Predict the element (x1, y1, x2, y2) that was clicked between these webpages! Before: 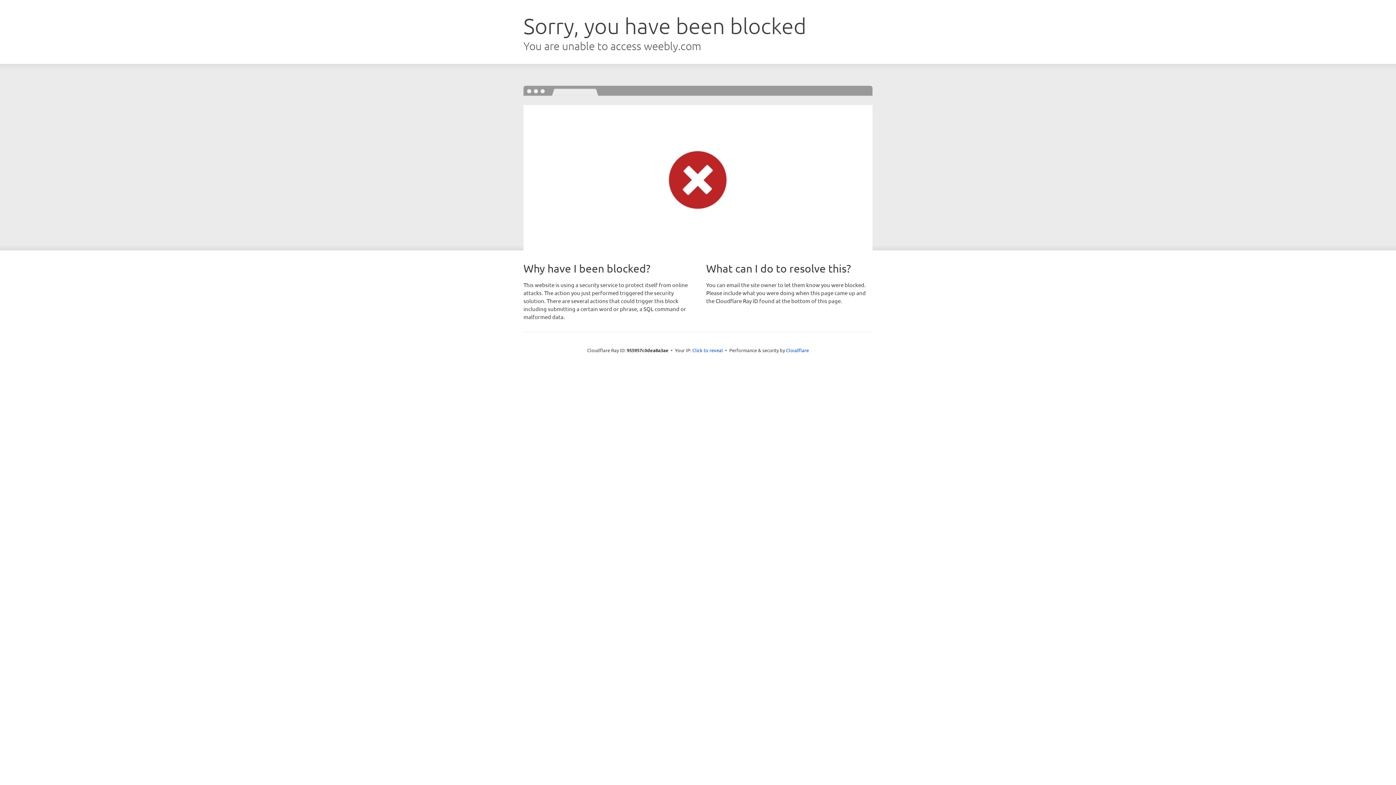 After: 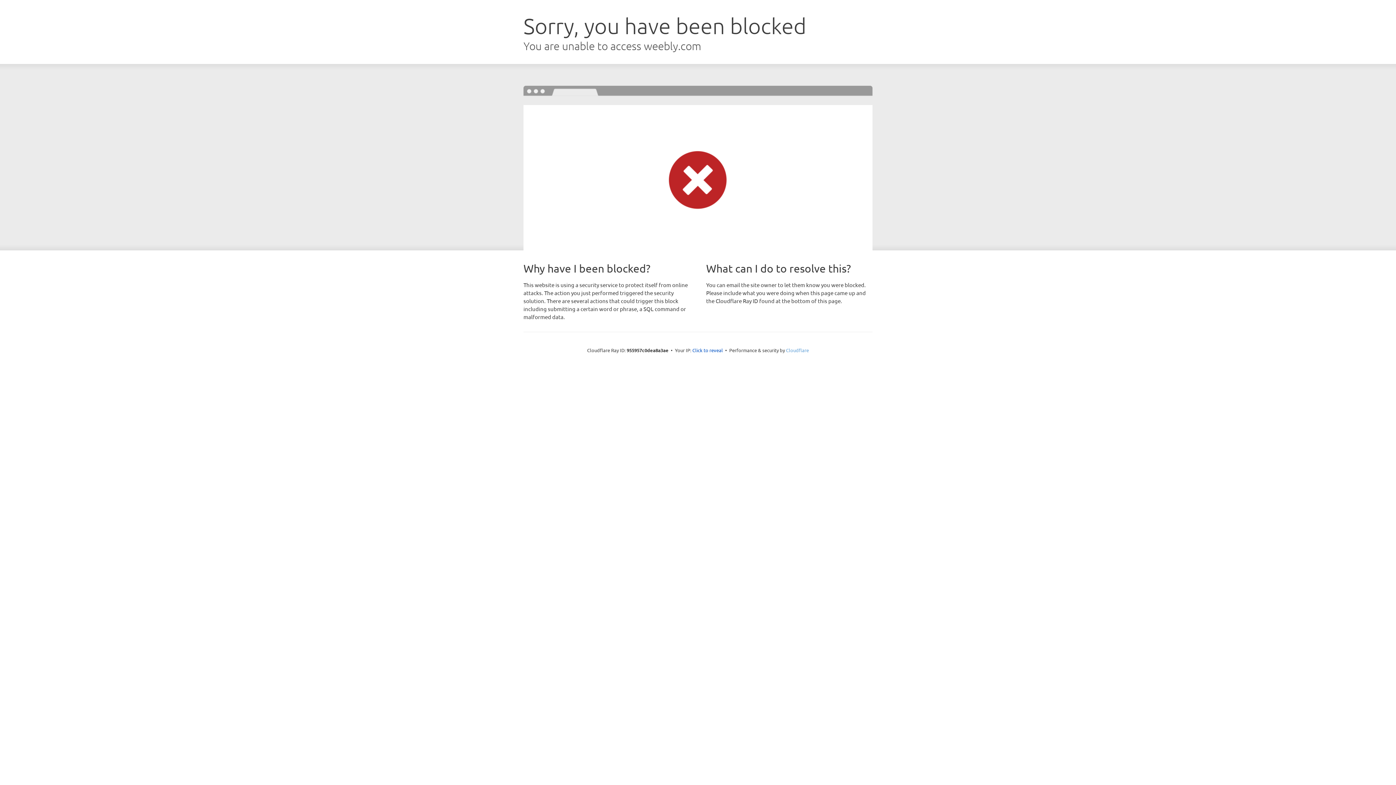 Action: bbox: (786, 347, 809, 353) label: Cloudflare